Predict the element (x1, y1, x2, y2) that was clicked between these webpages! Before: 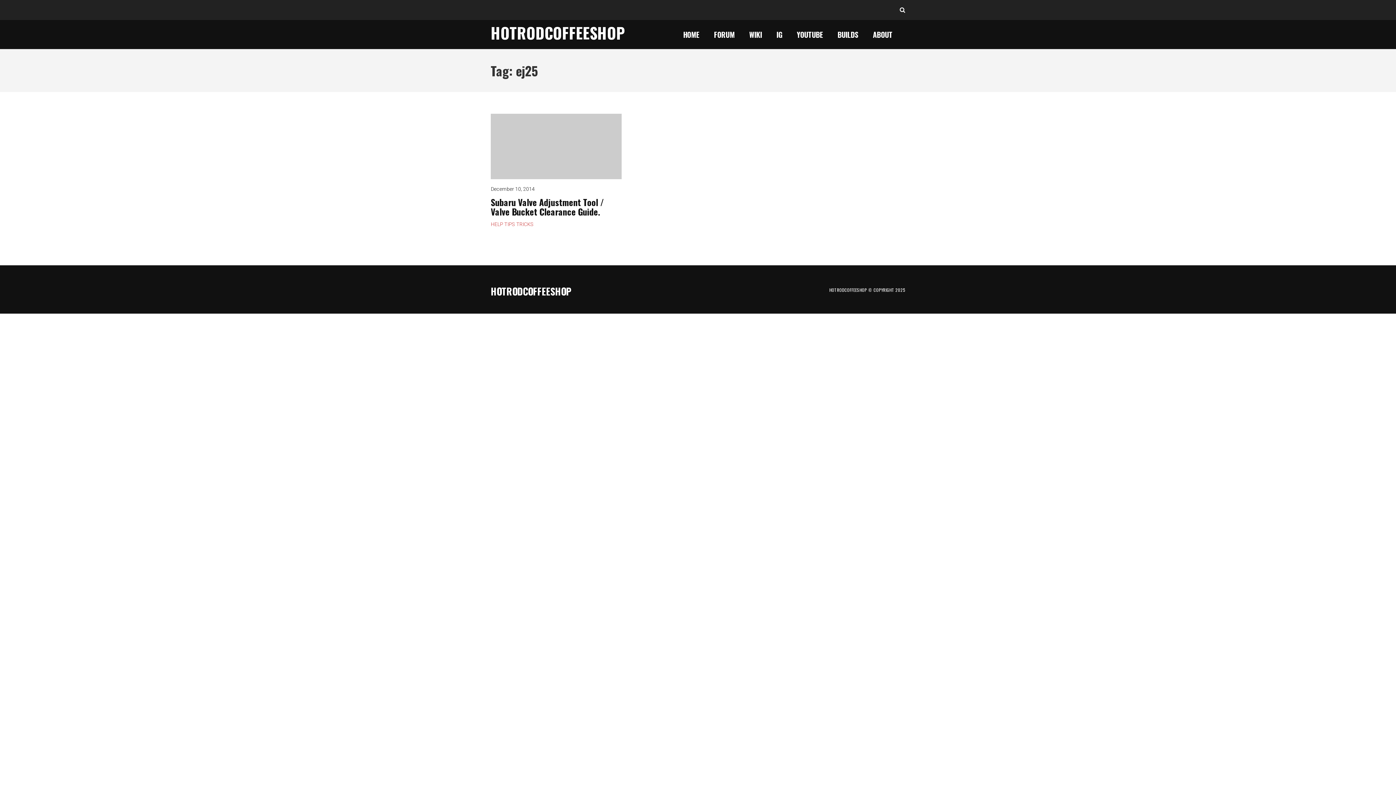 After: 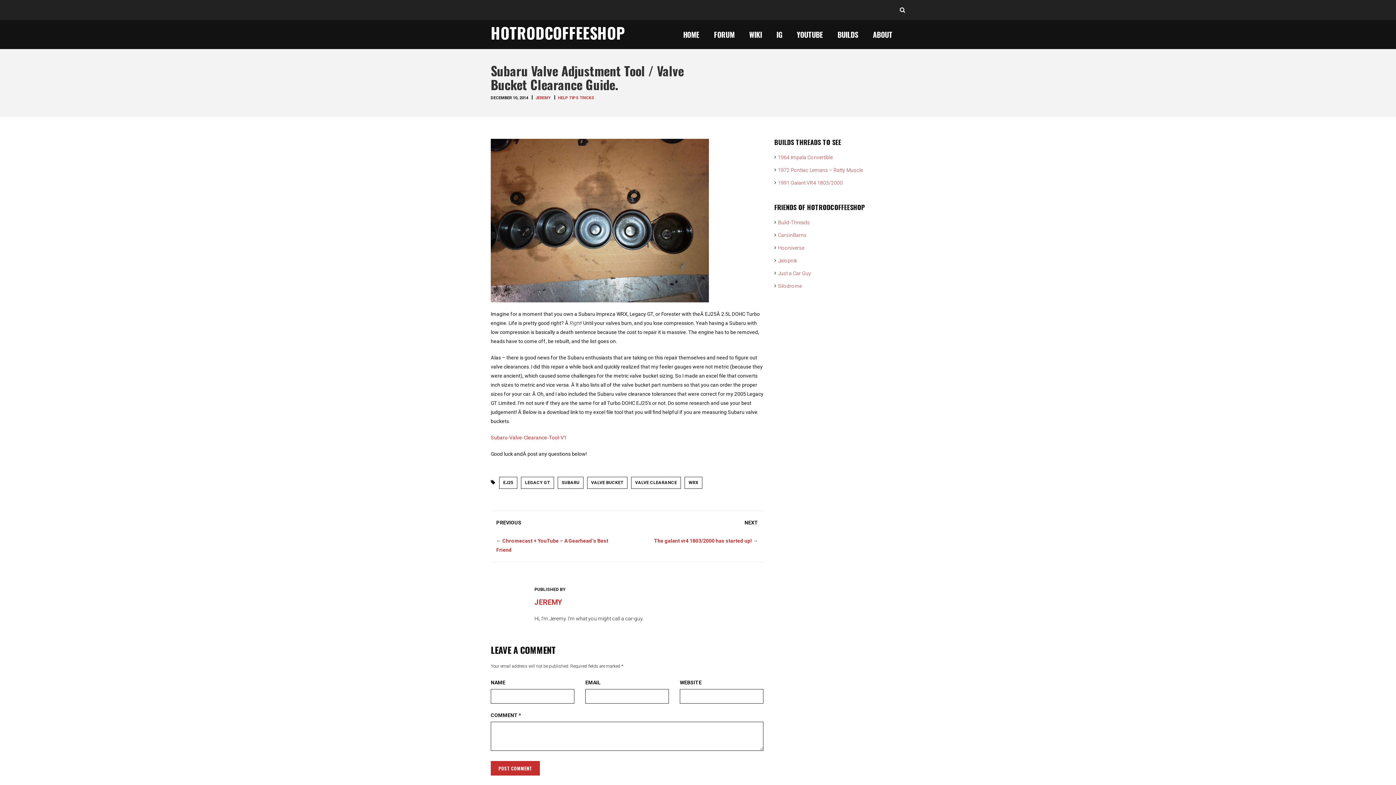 Action: label: Subaru Valve Adjustment Tool / Valve Bucket Clearance Guide. bbox: (490, 195, 604, 218)